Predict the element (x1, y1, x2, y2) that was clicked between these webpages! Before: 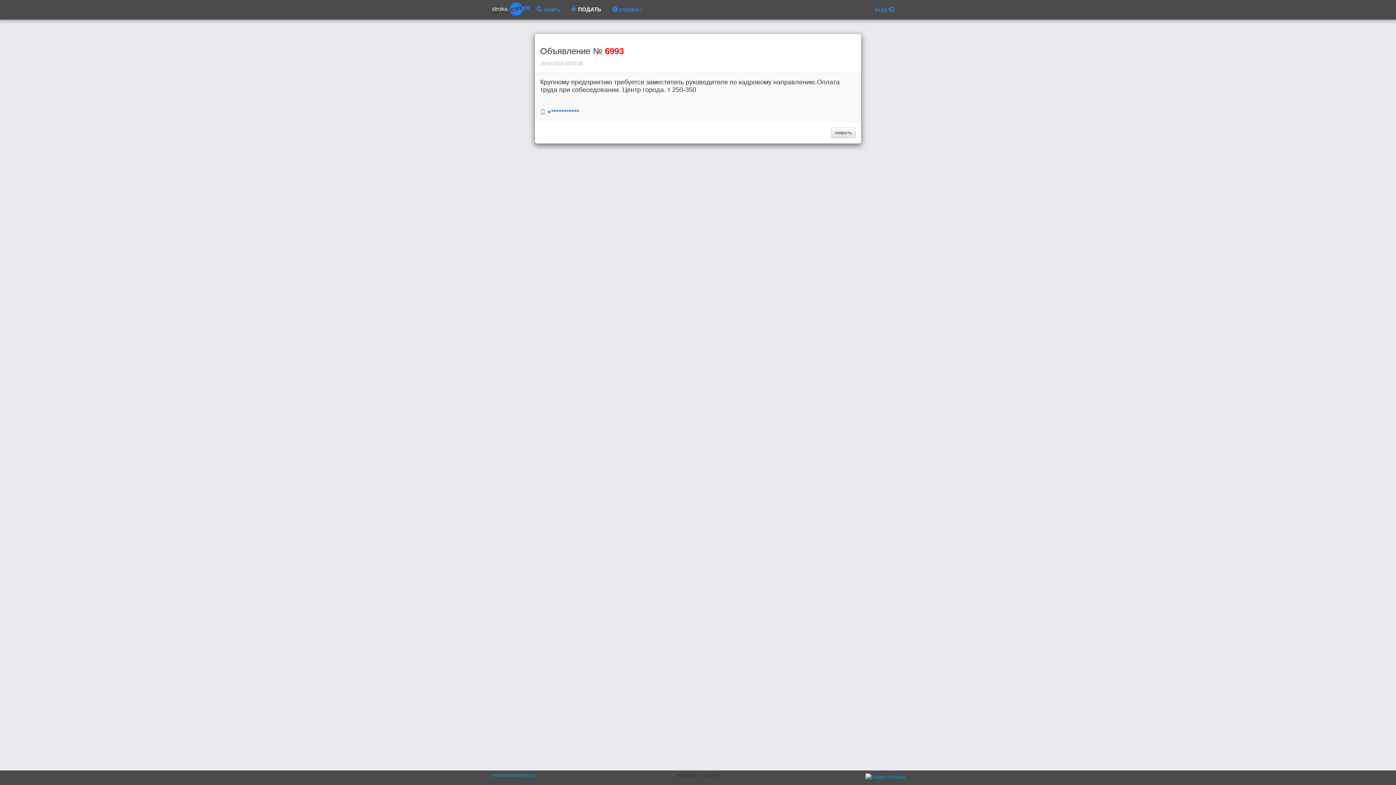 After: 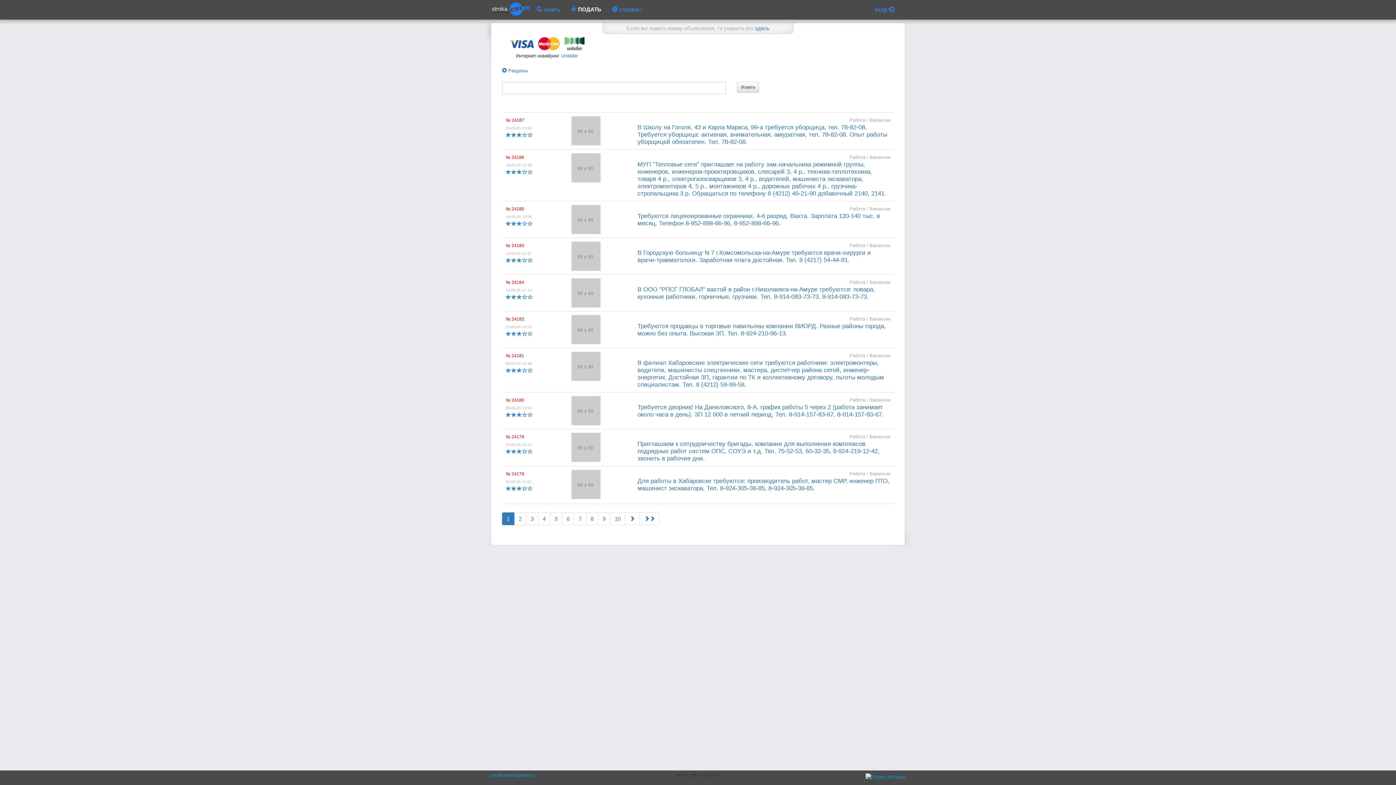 Action: bbox: (531, 0, 565, 18) label:  искать